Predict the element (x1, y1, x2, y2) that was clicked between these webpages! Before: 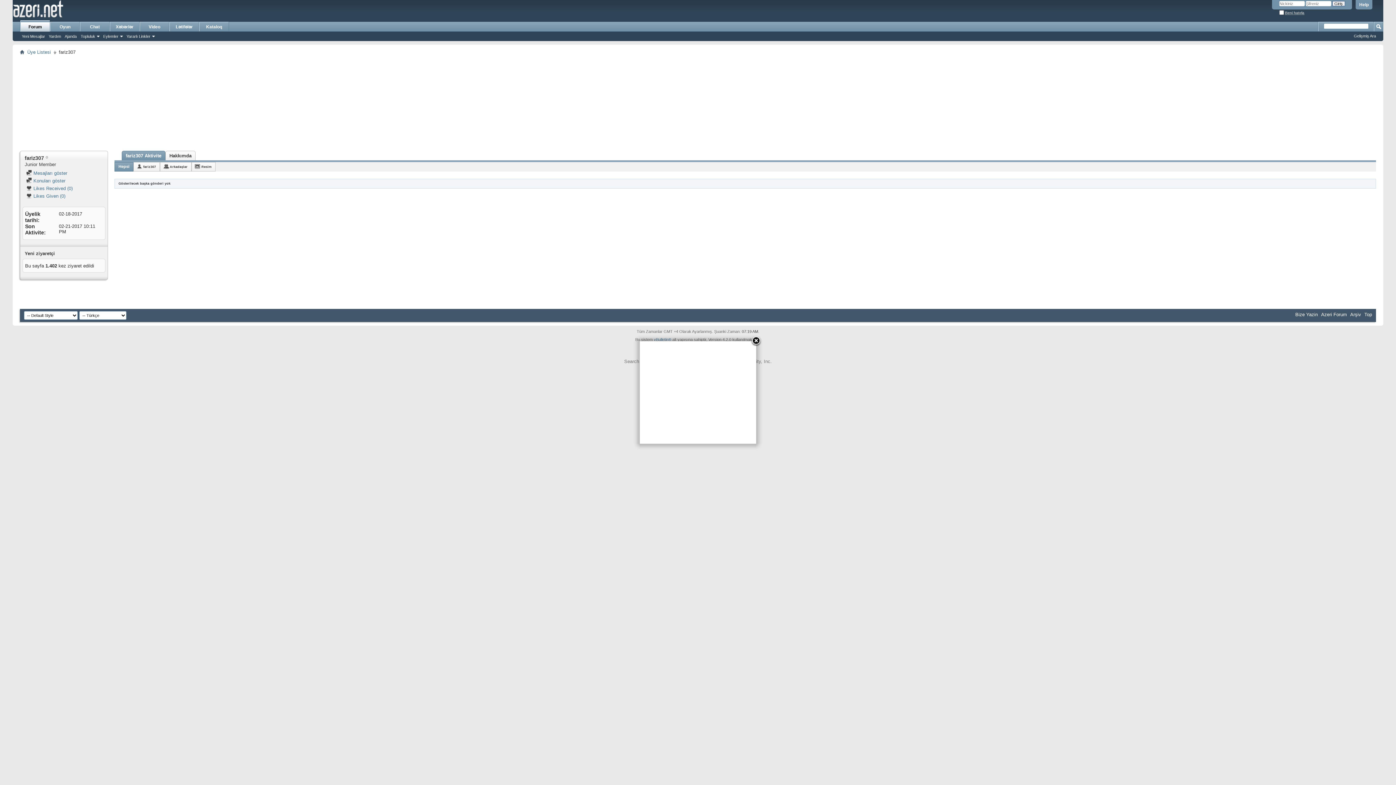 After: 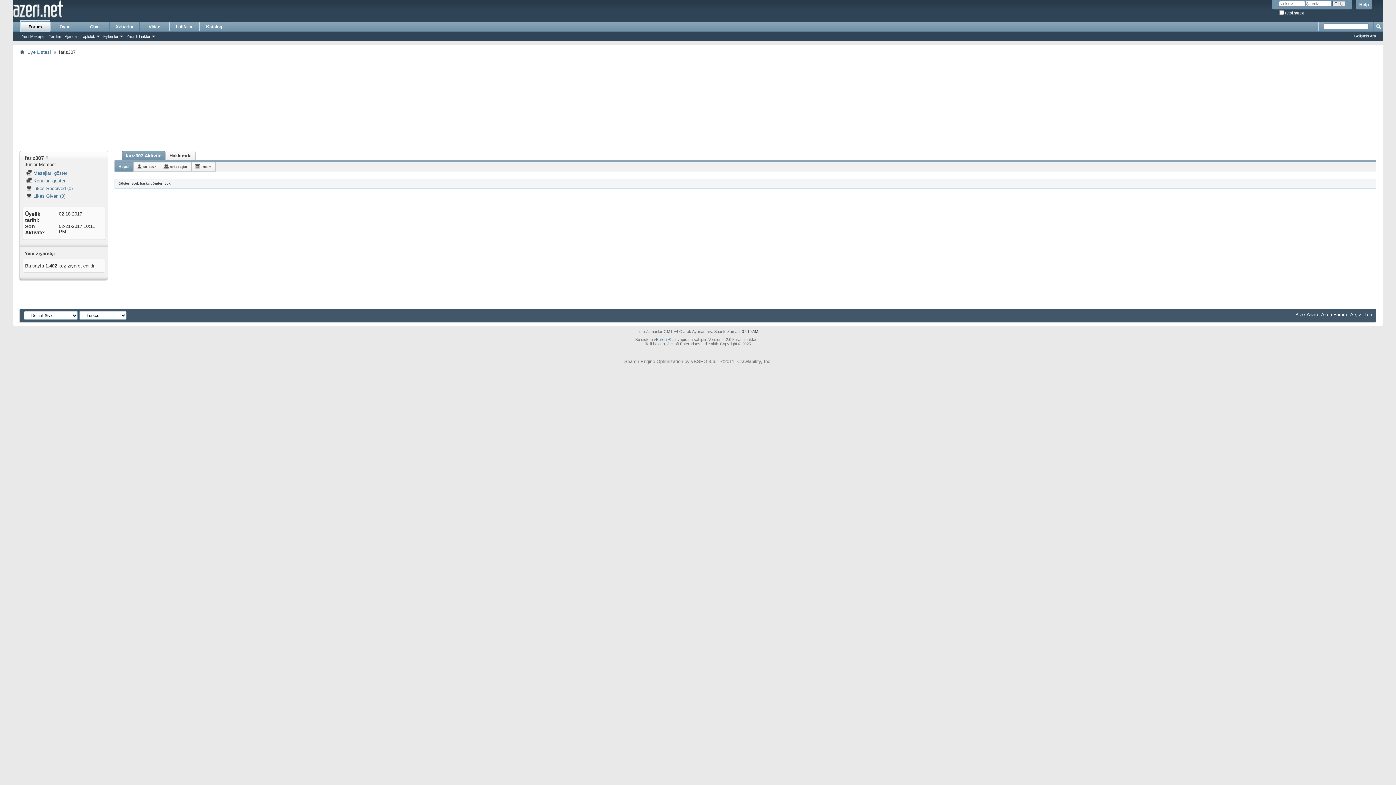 Action: bbox: (750, 336, 761, 346)